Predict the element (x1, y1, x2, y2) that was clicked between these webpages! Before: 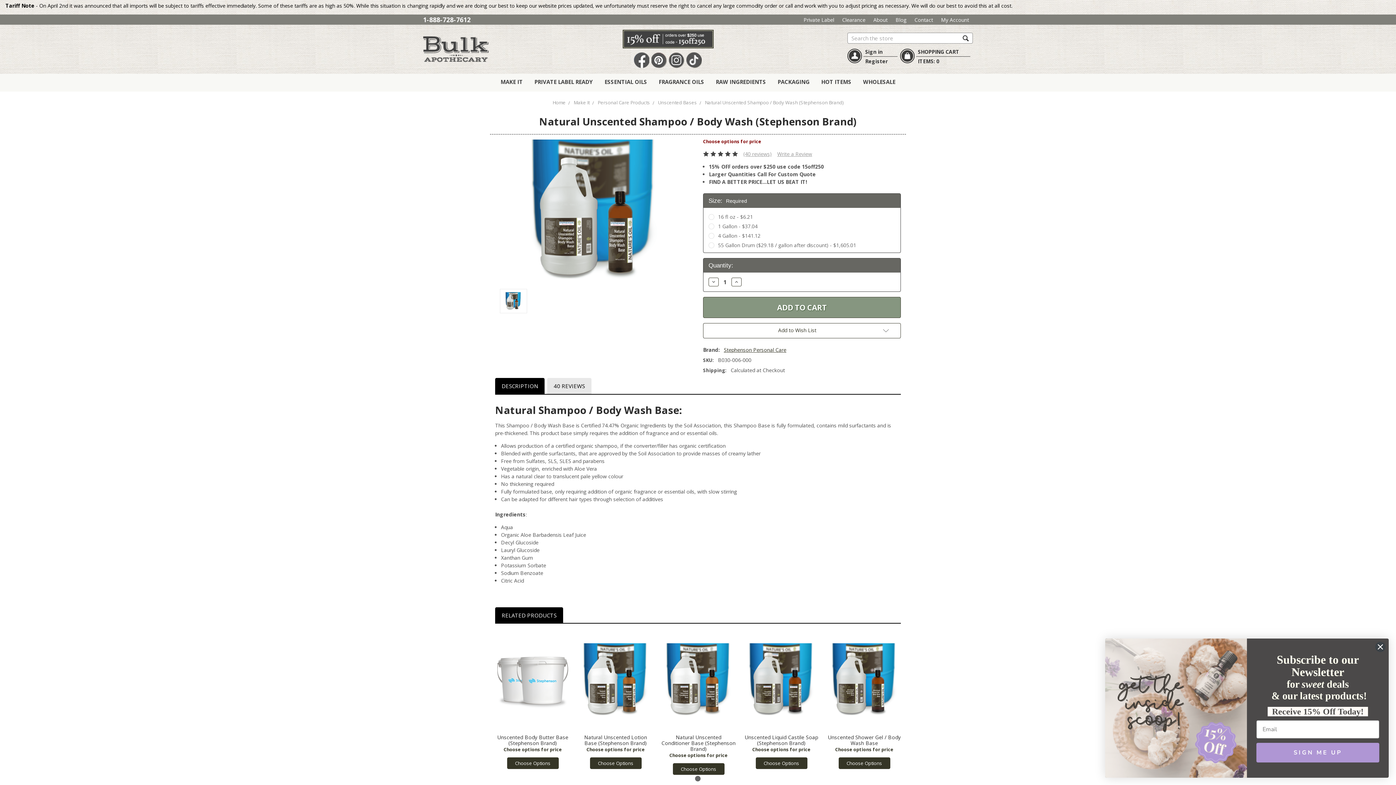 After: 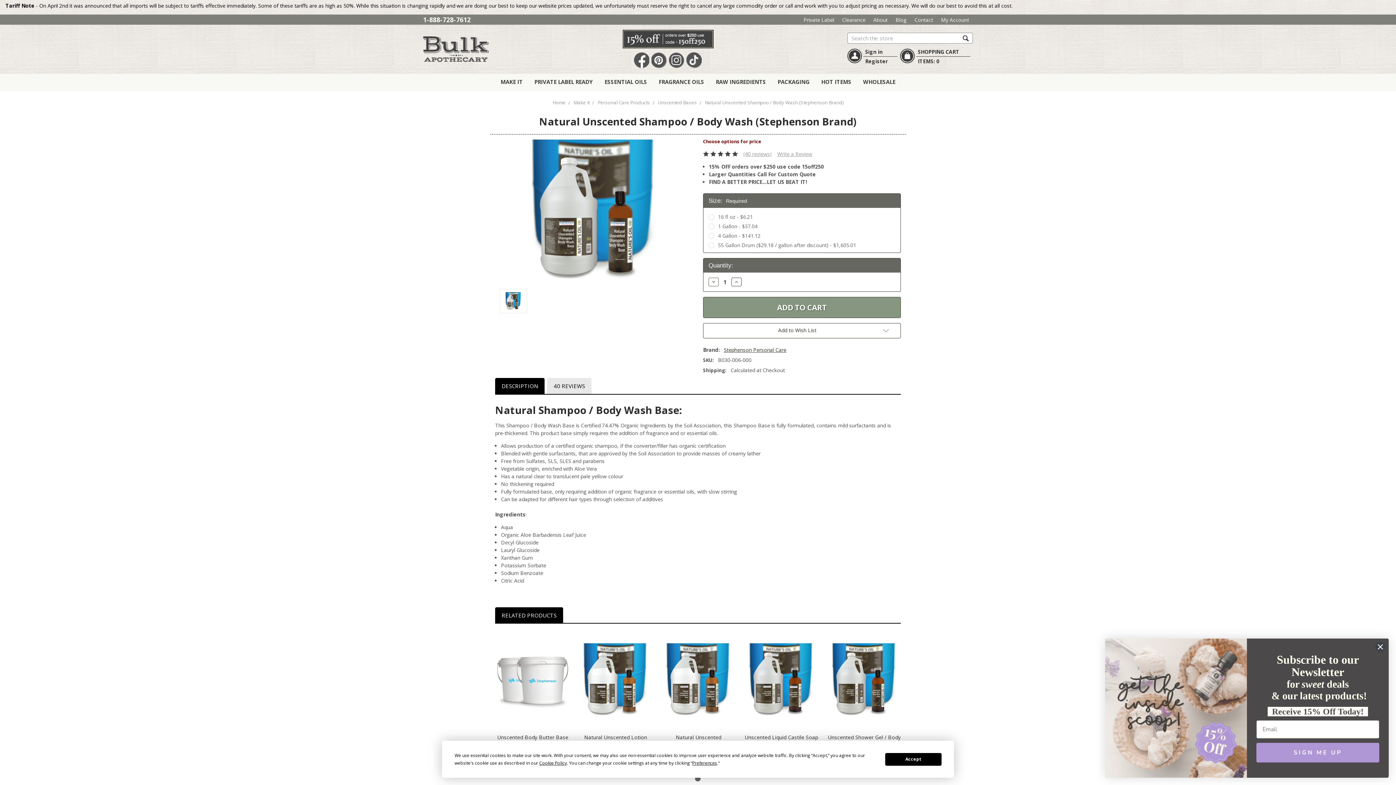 Action: label: Decrease Quantity: bbox: (708, 277, 718, 286)